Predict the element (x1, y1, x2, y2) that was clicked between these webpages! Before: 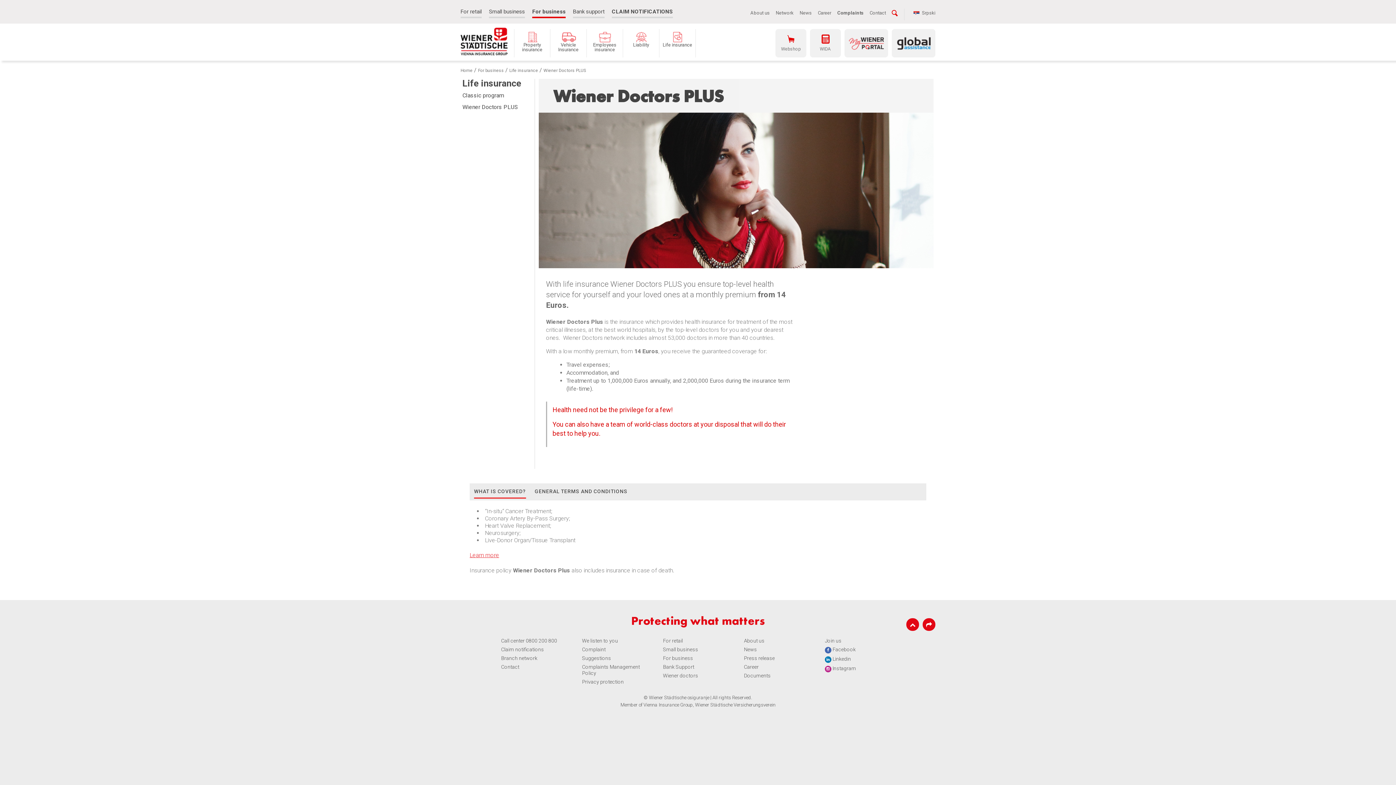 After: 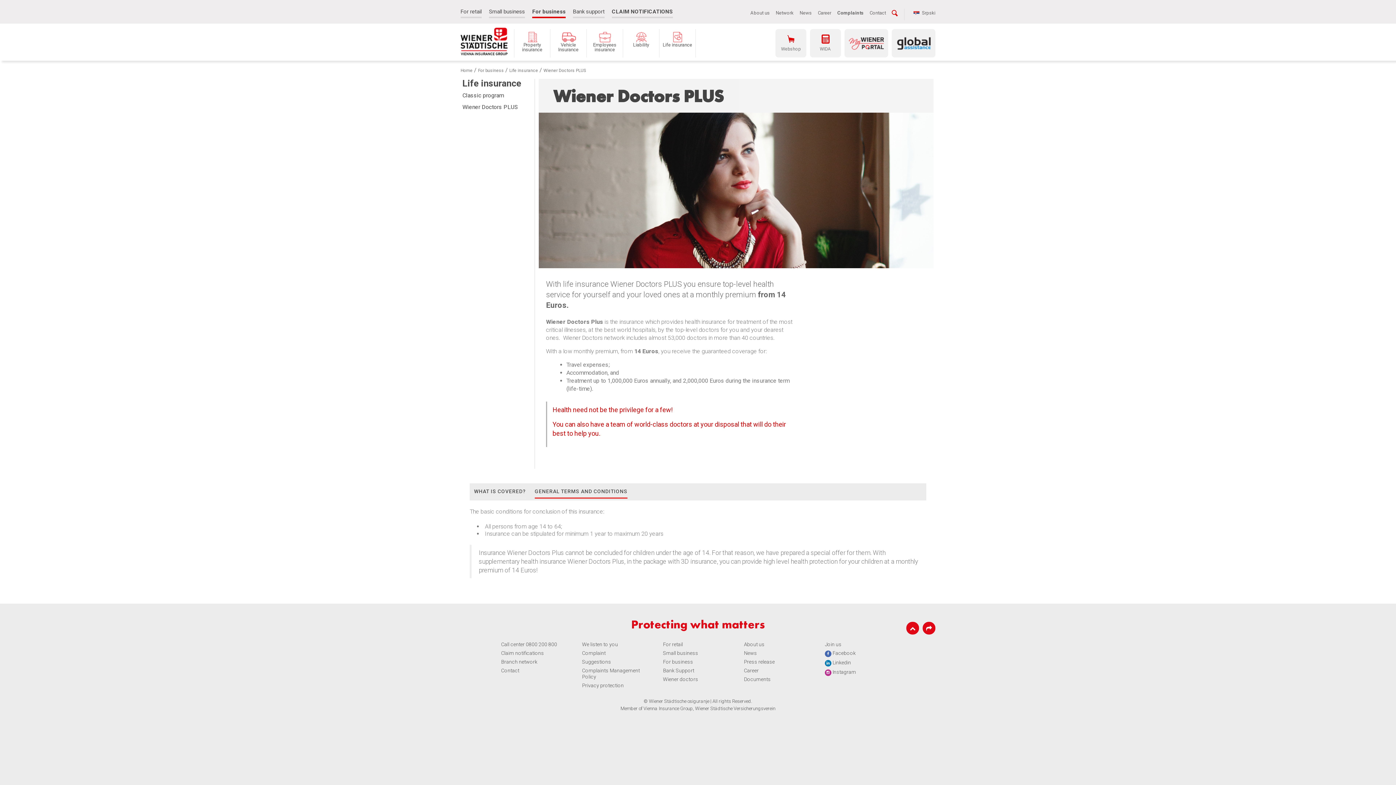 Action: bbox: (534, 485, 627, 498) label: GENERAL TERMS AND CONDITIONS